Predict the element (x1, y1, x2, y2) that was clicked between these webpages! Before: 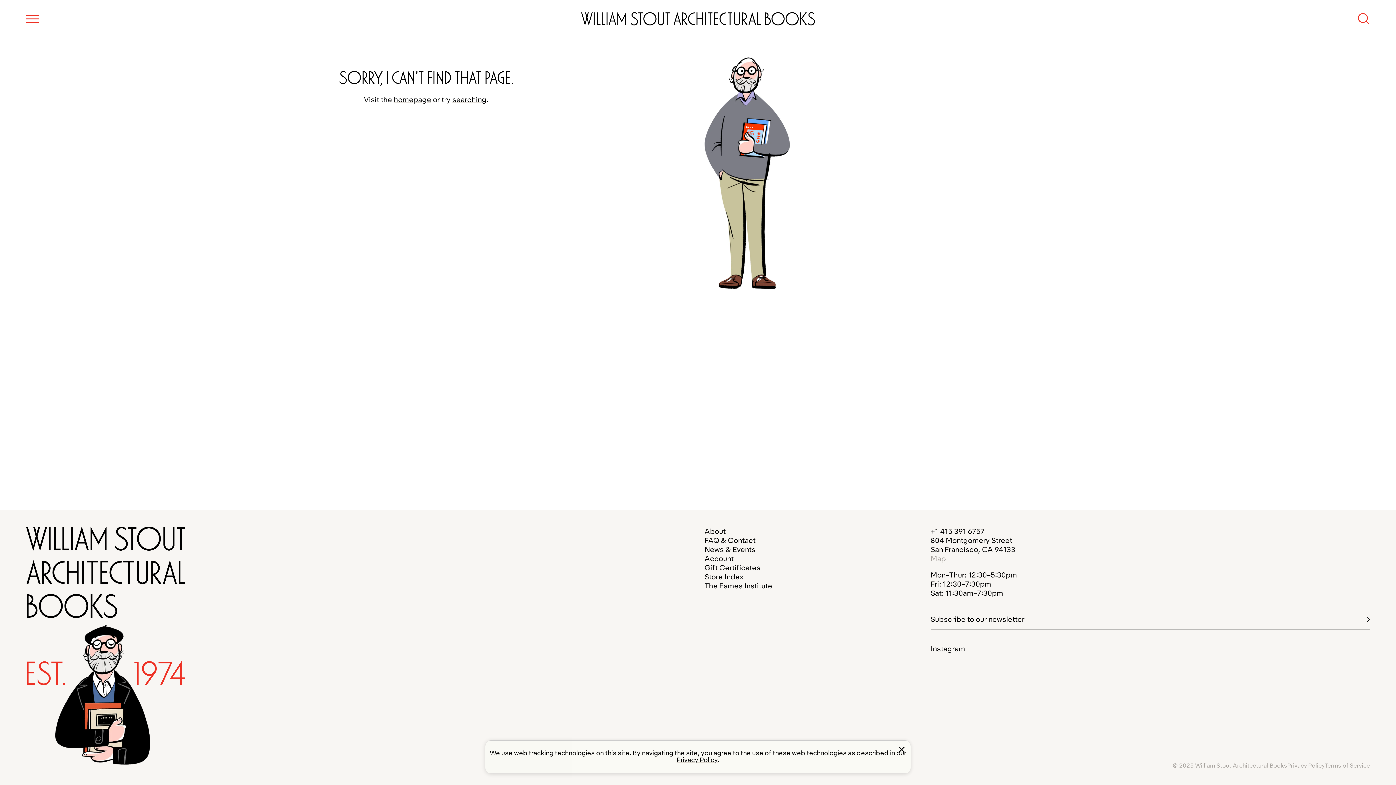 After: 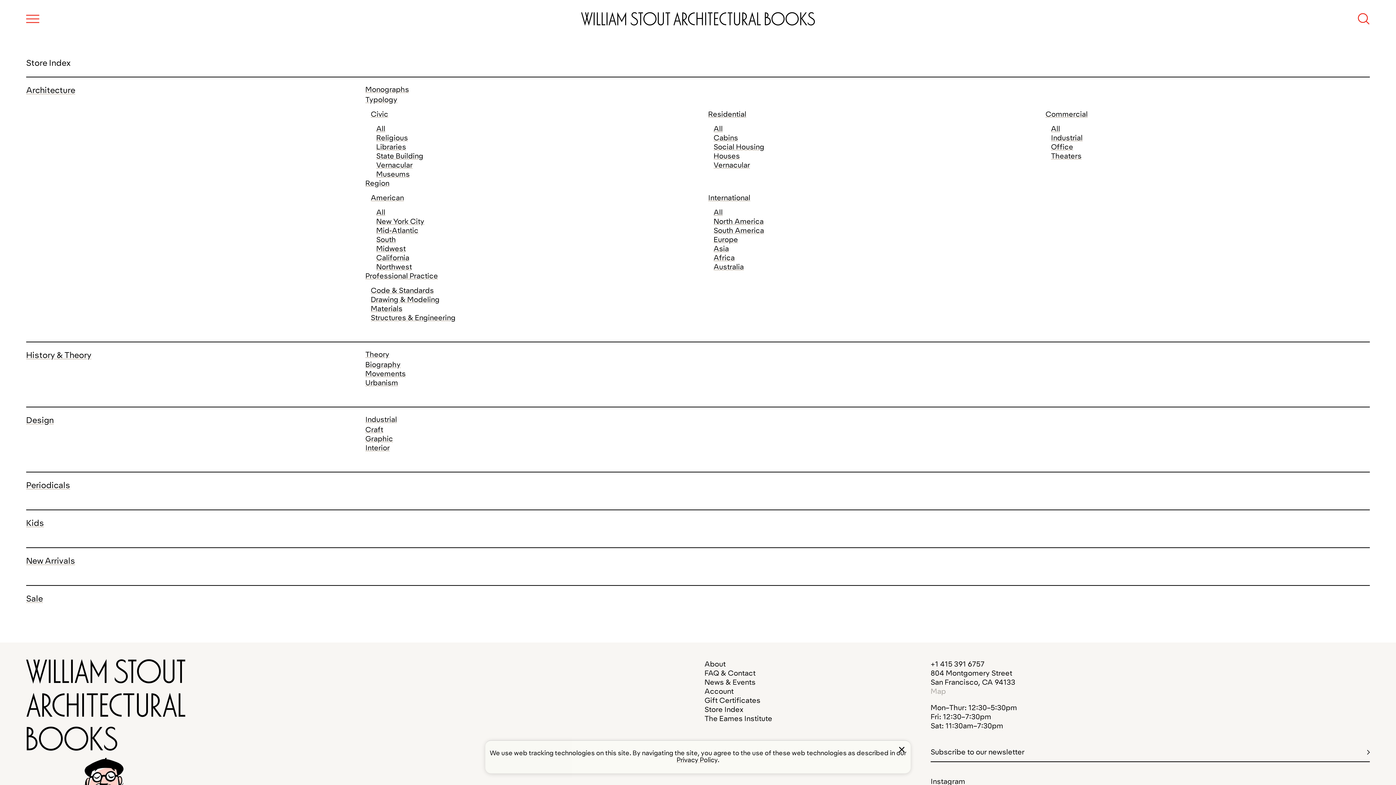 Action: bbox: (704, 572, 743, 581) label: Store Index